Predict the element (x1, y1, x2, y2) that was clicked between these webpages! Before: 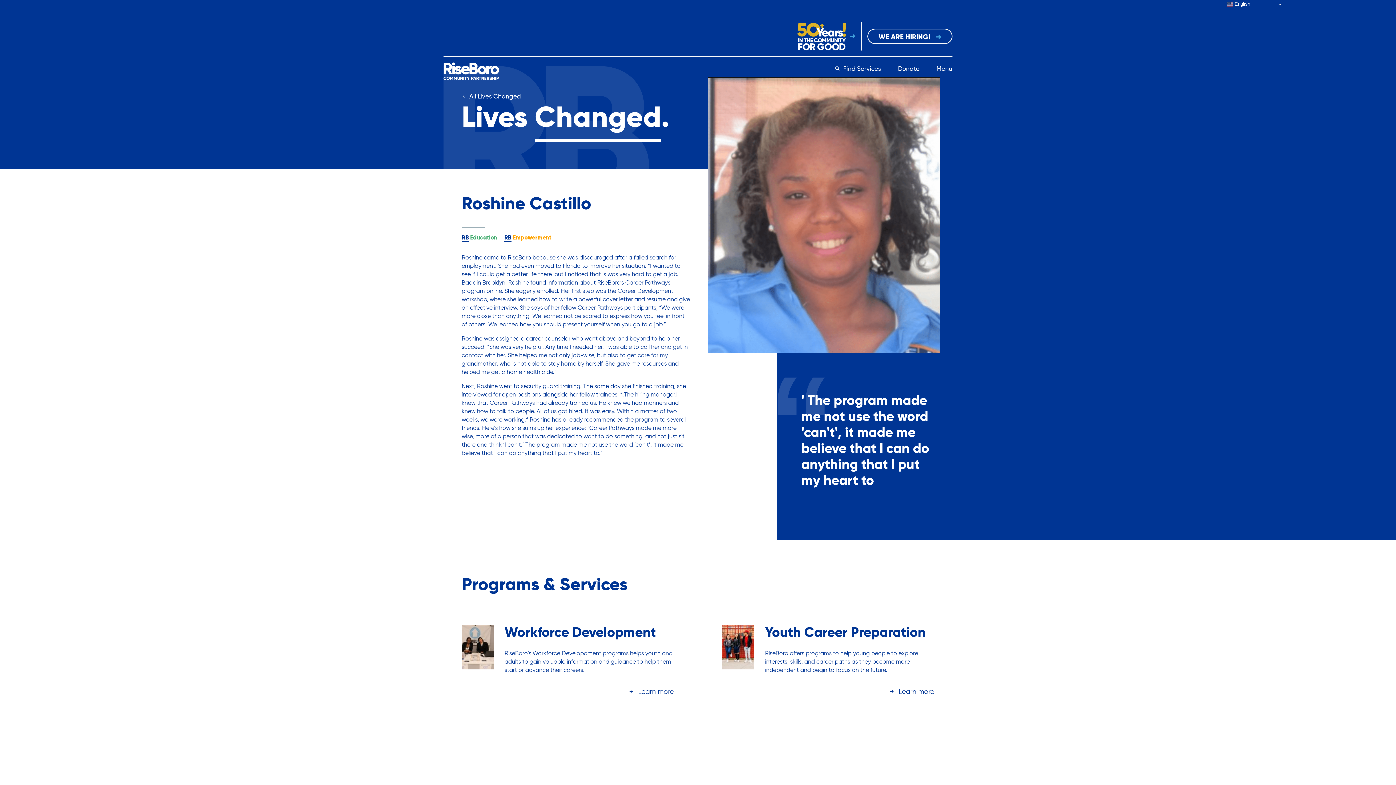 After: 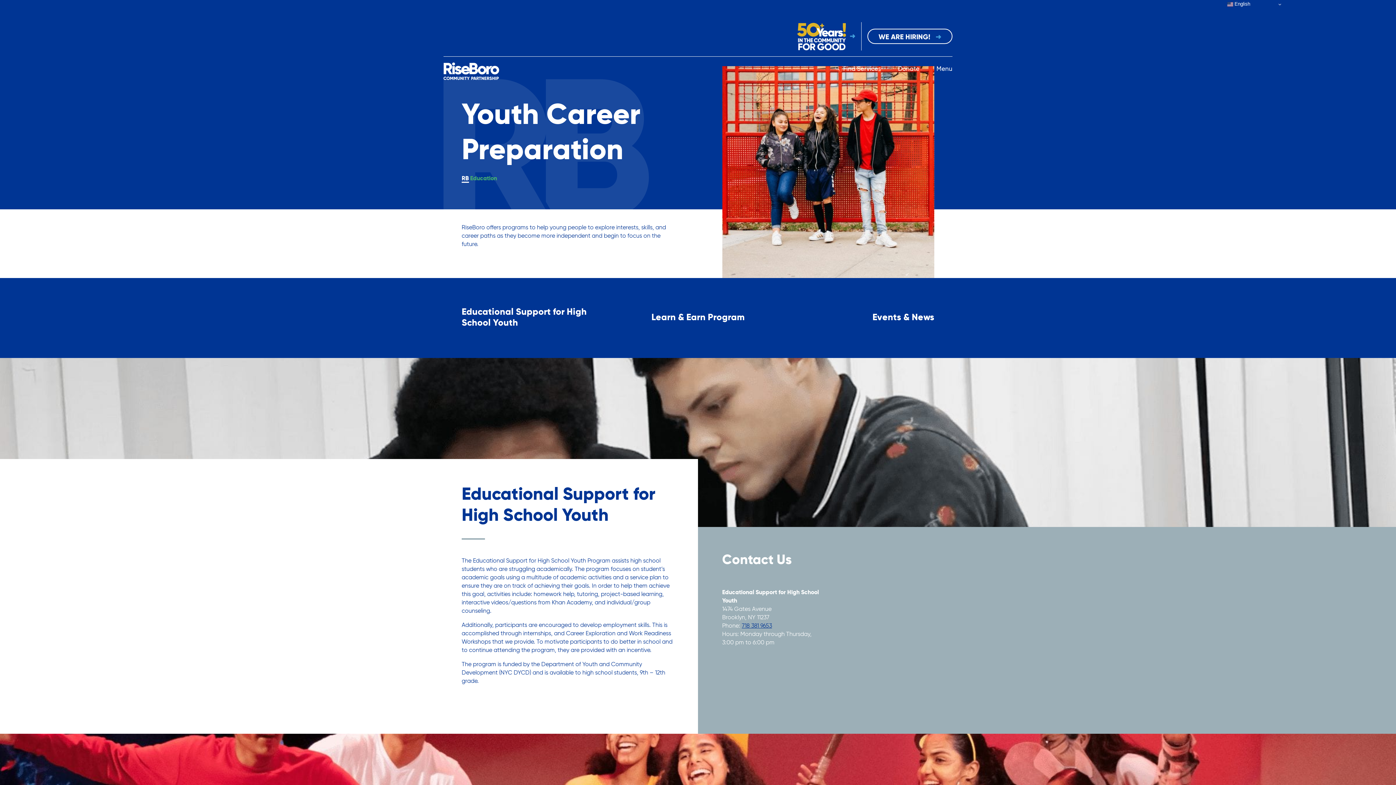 Action: bbox: (722, 644, 754, 650)